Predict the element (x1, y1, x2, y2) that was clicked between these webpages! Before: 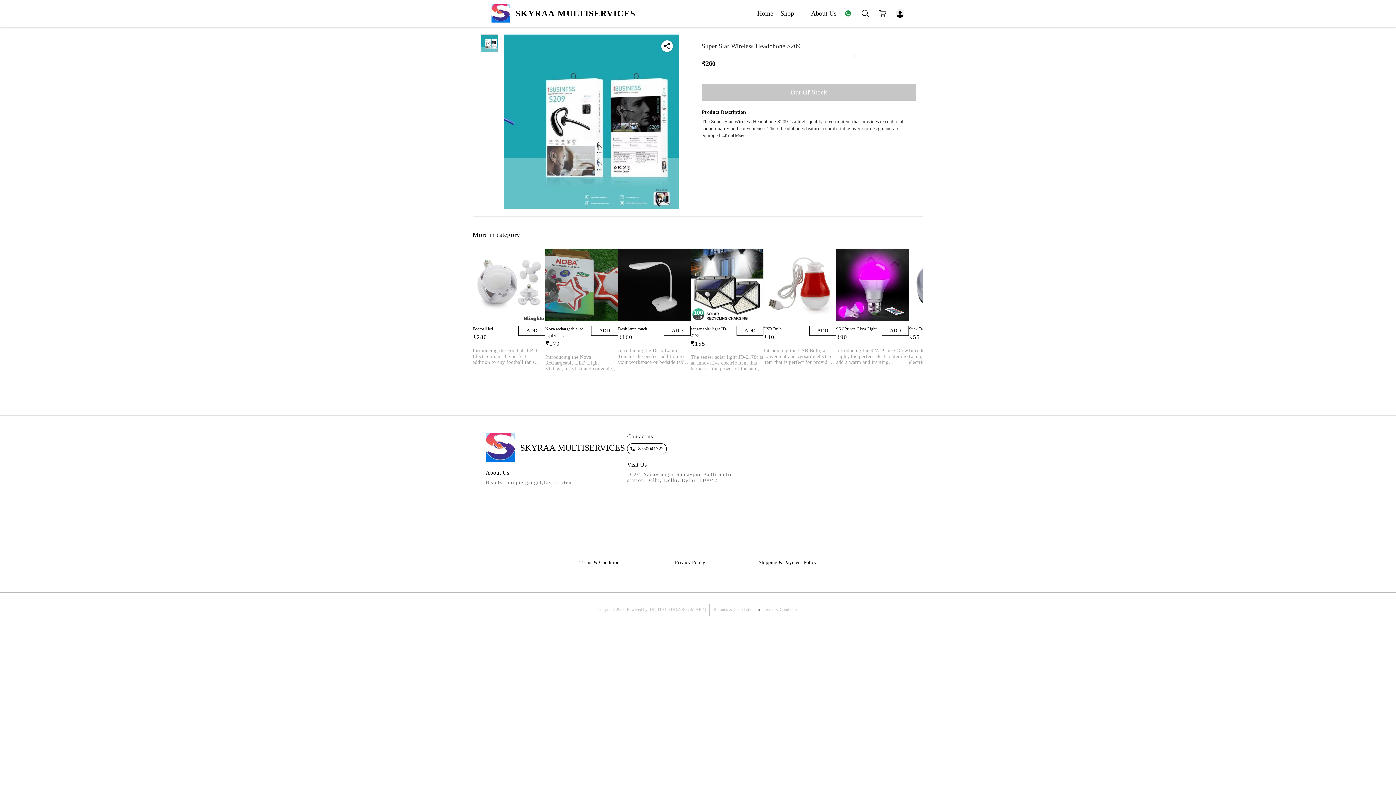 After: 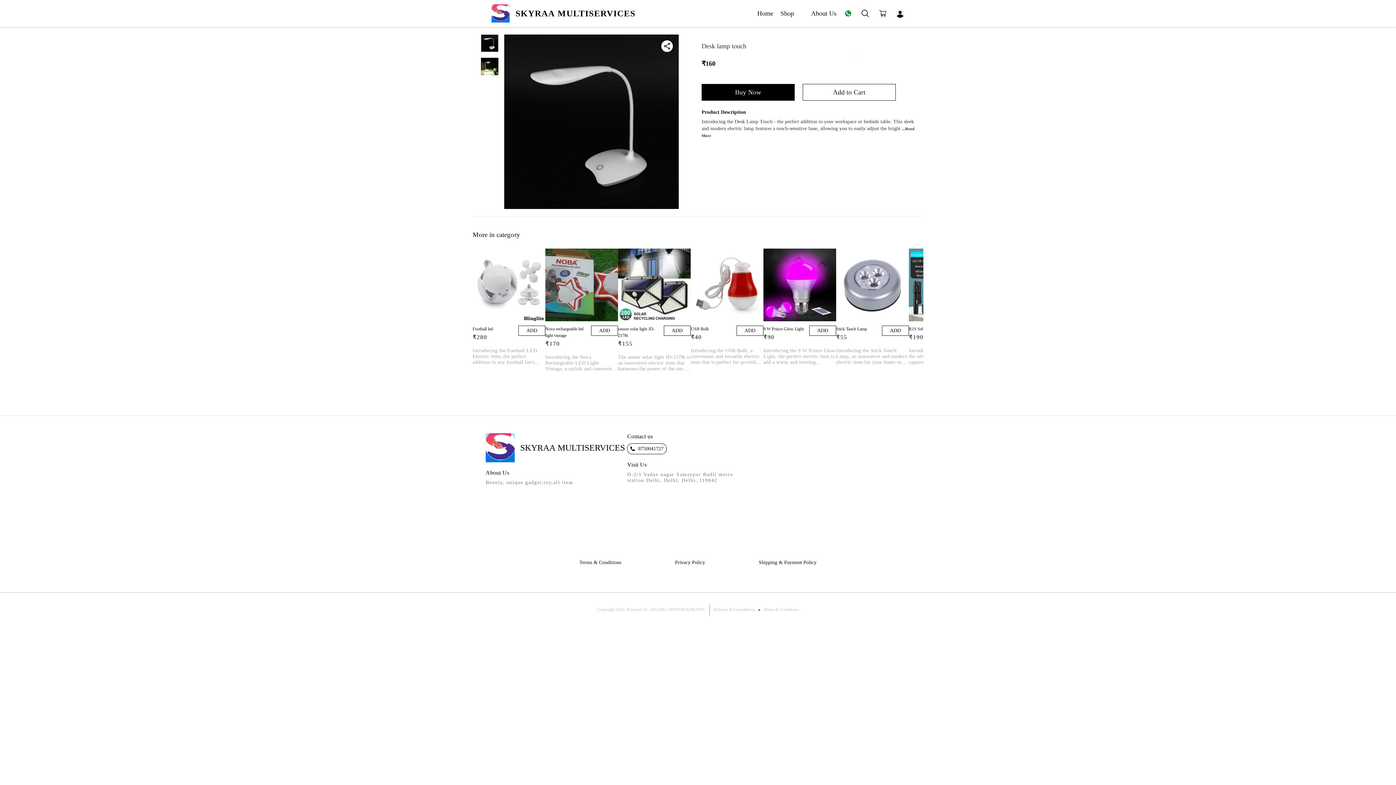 Action: bbox: (618, 248, 690, 321)